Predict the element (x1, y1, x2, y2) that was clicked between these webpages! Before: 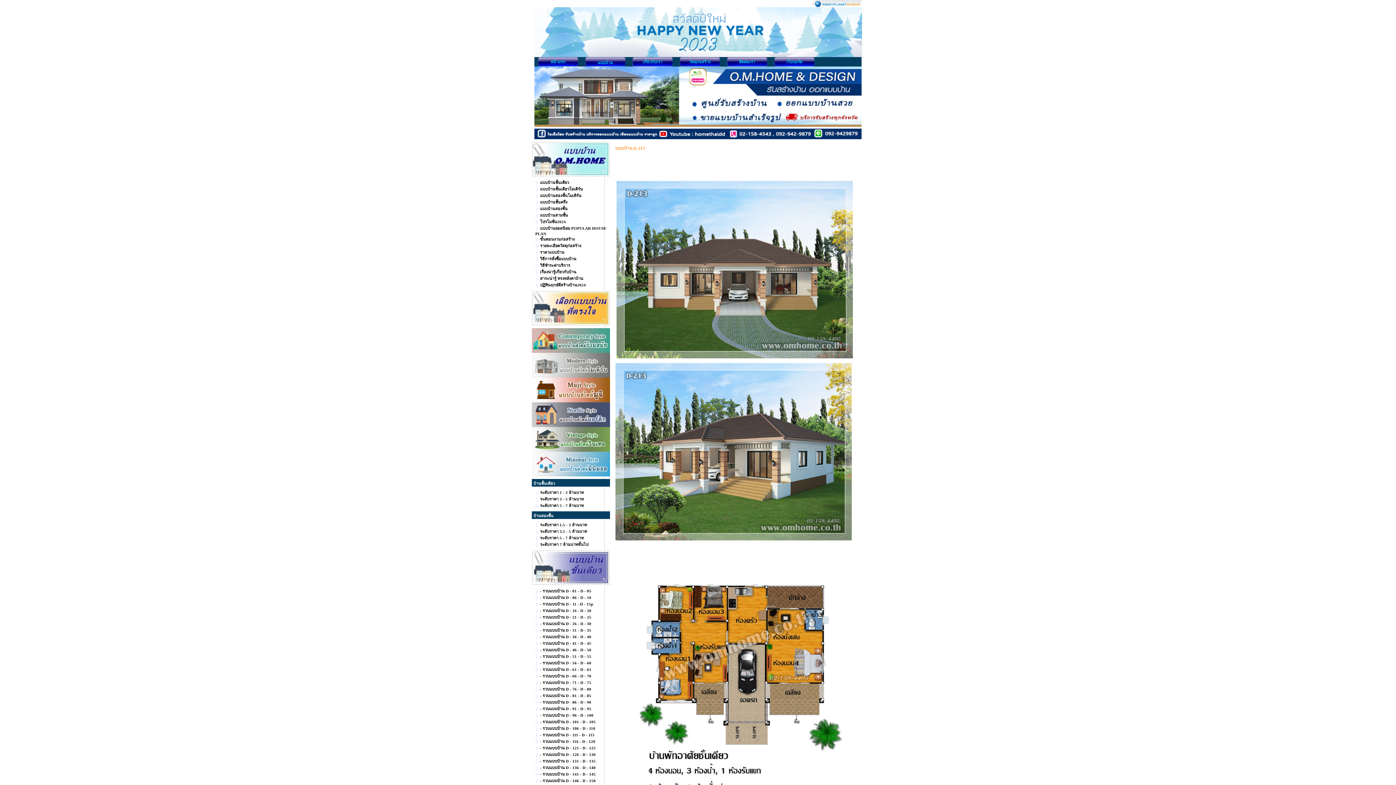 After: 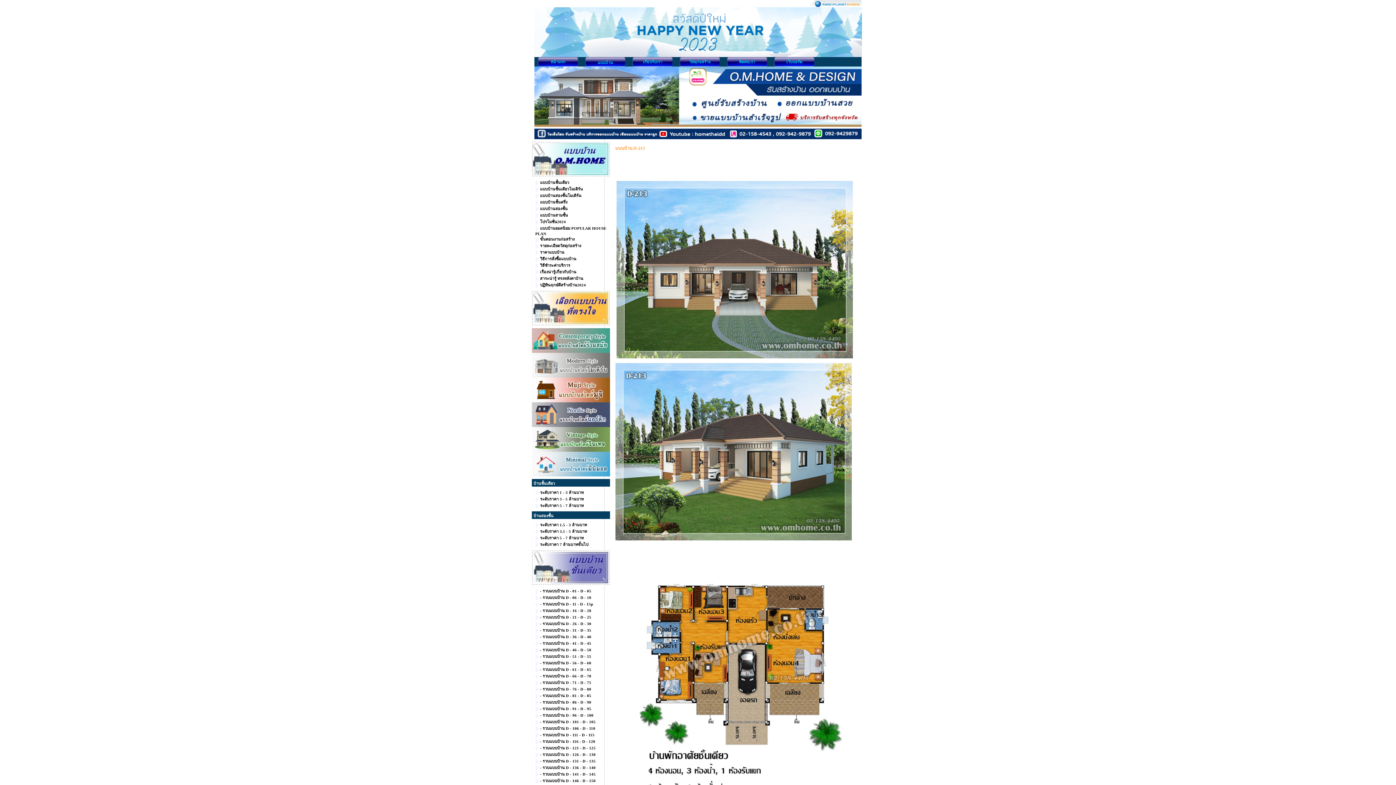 Action: bbox: (808, 3, 861, 8)